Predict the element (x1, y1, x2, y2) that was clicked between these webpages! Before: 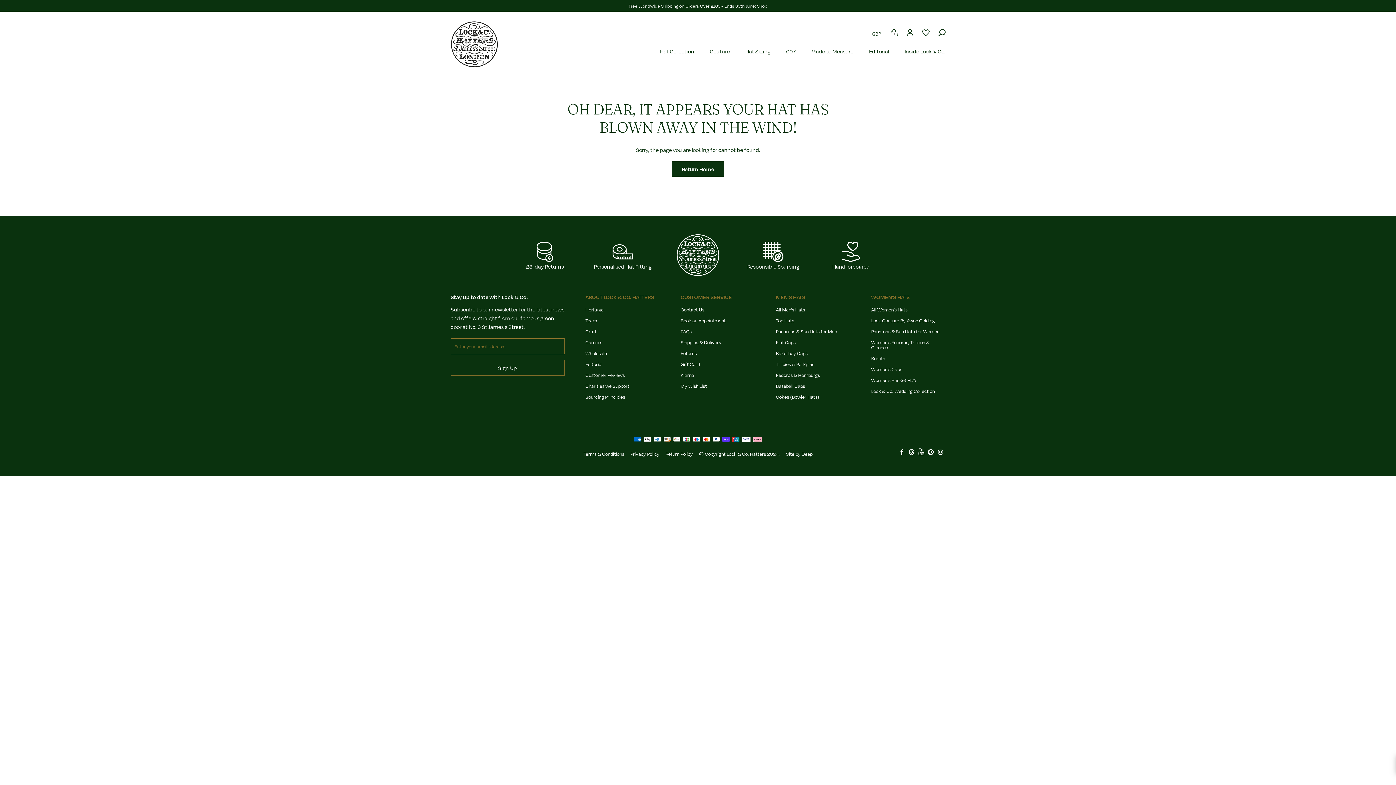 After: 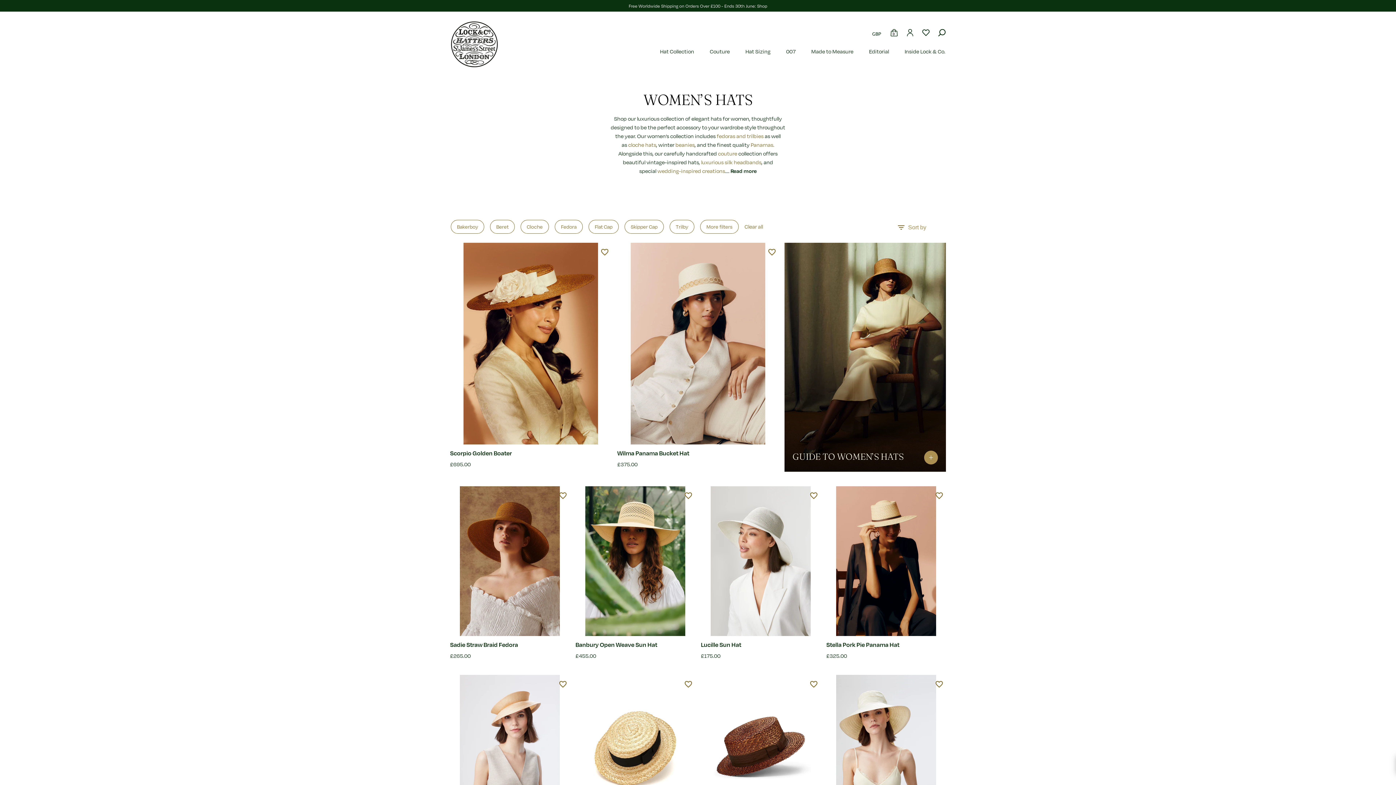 Action: label: All Women’s Hats bbox: (871, 306, 907, 313)